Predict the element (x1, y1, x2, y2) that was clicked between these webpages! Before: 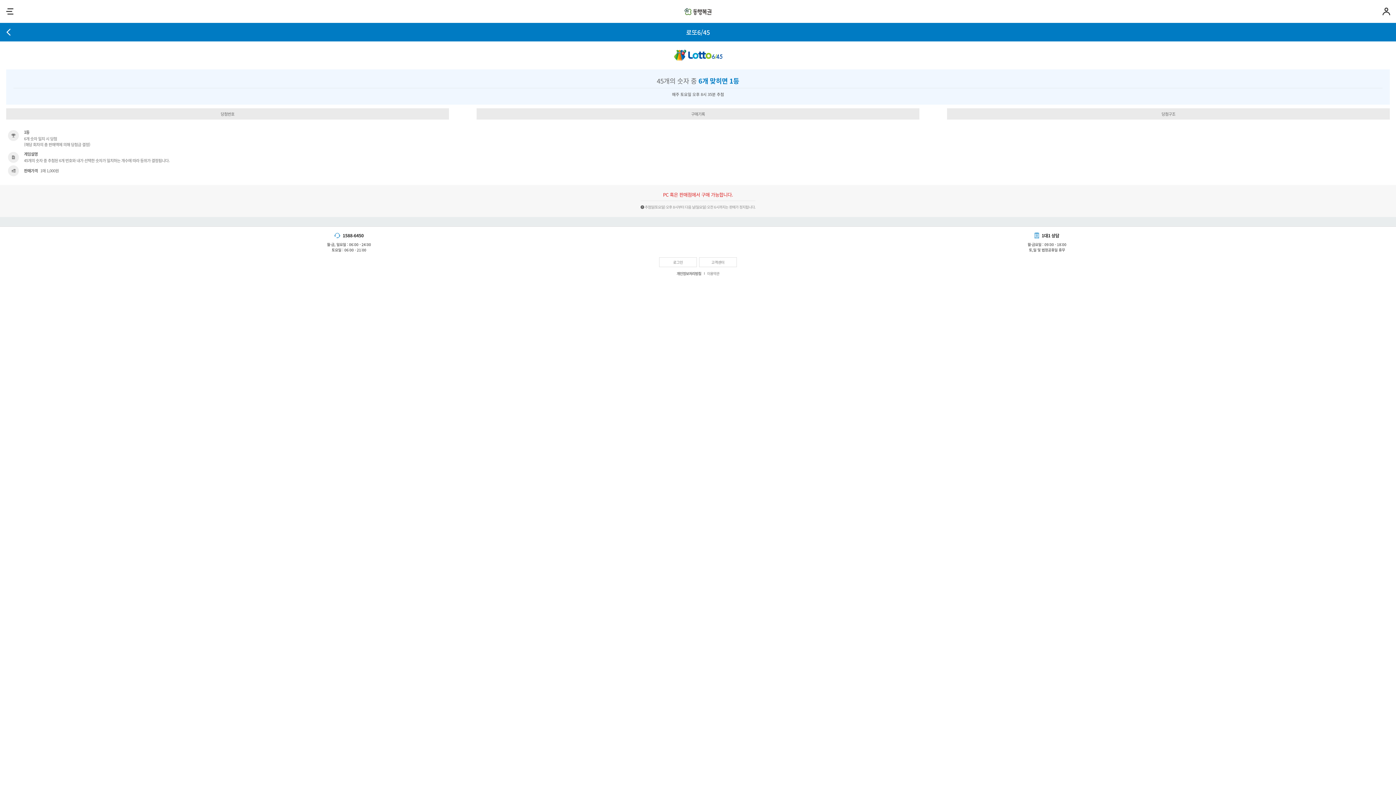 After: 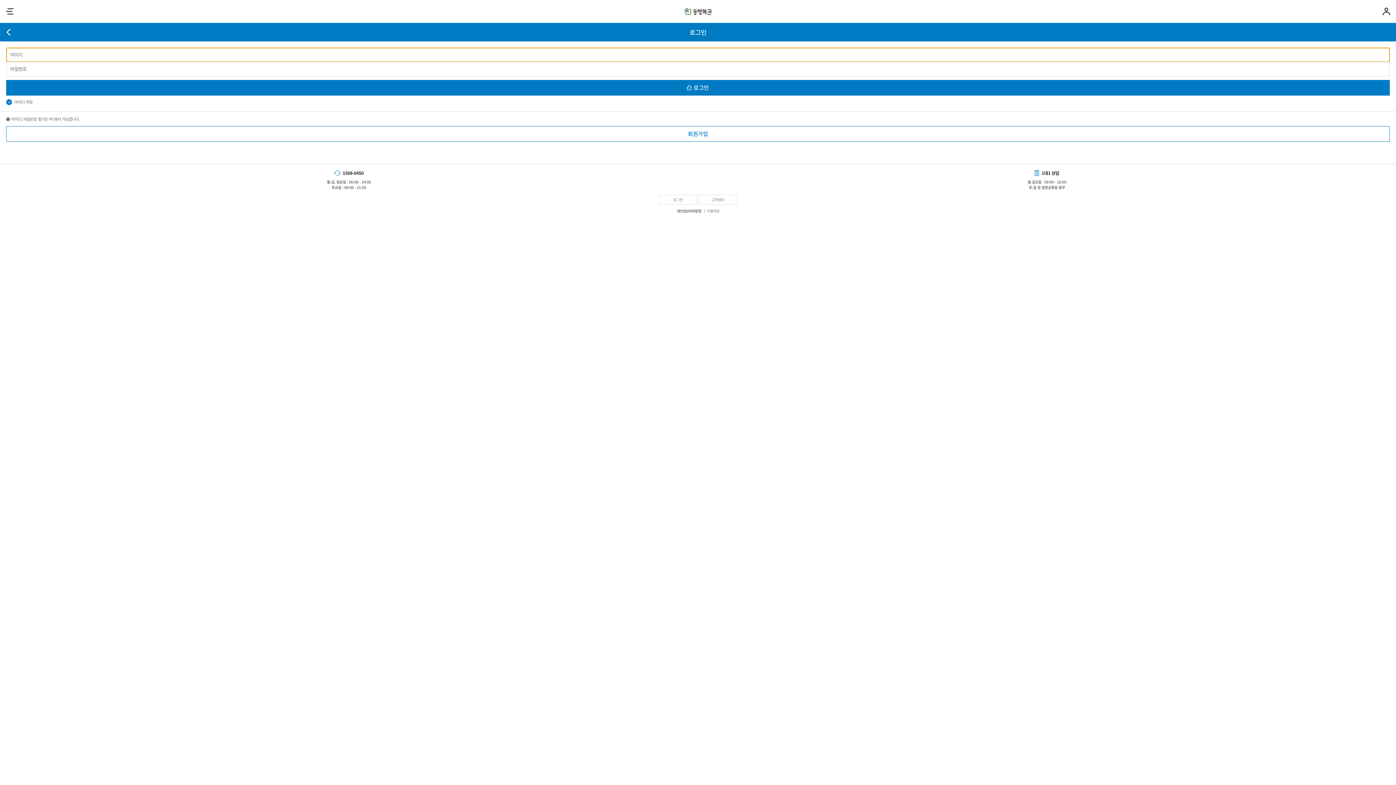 Action: bbox: (691, 110, 705, 117) label: 구매기록